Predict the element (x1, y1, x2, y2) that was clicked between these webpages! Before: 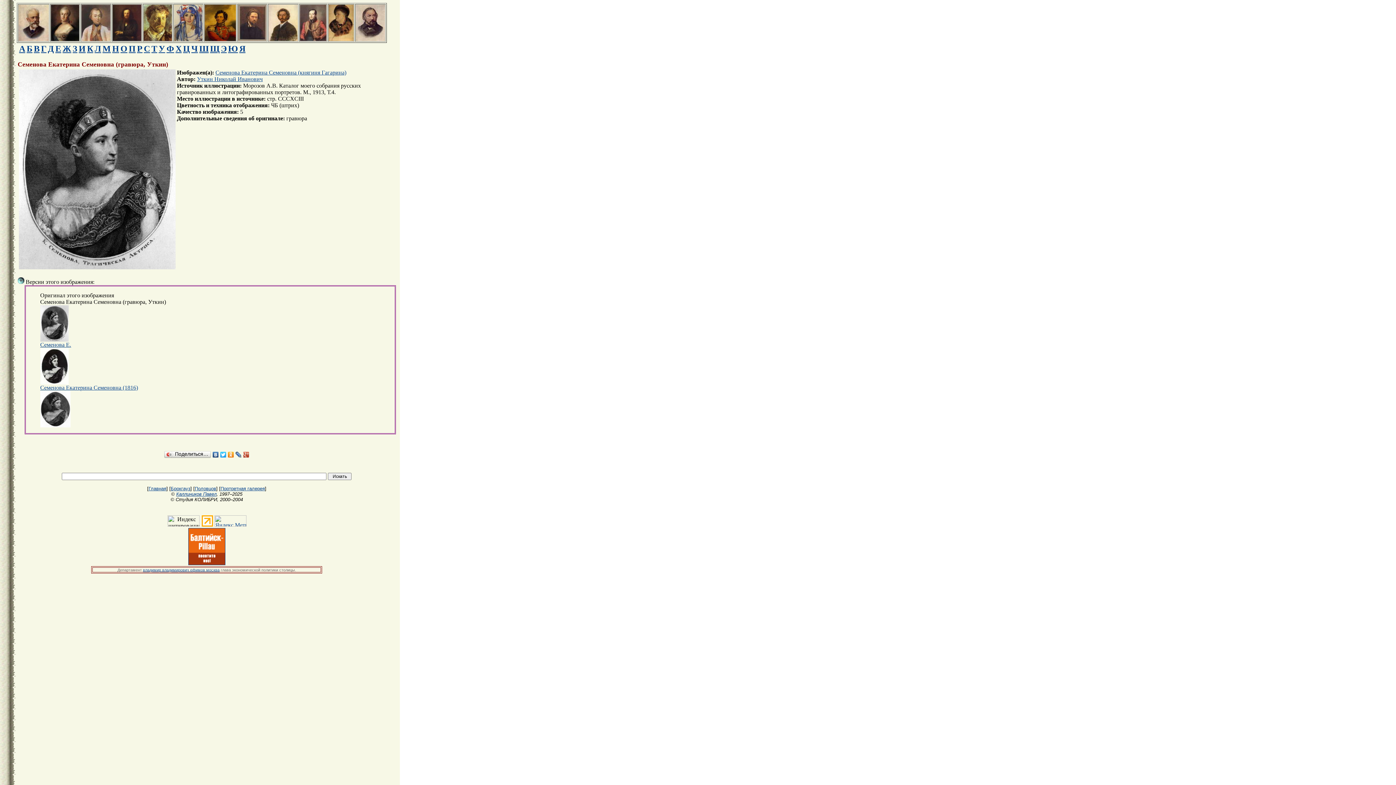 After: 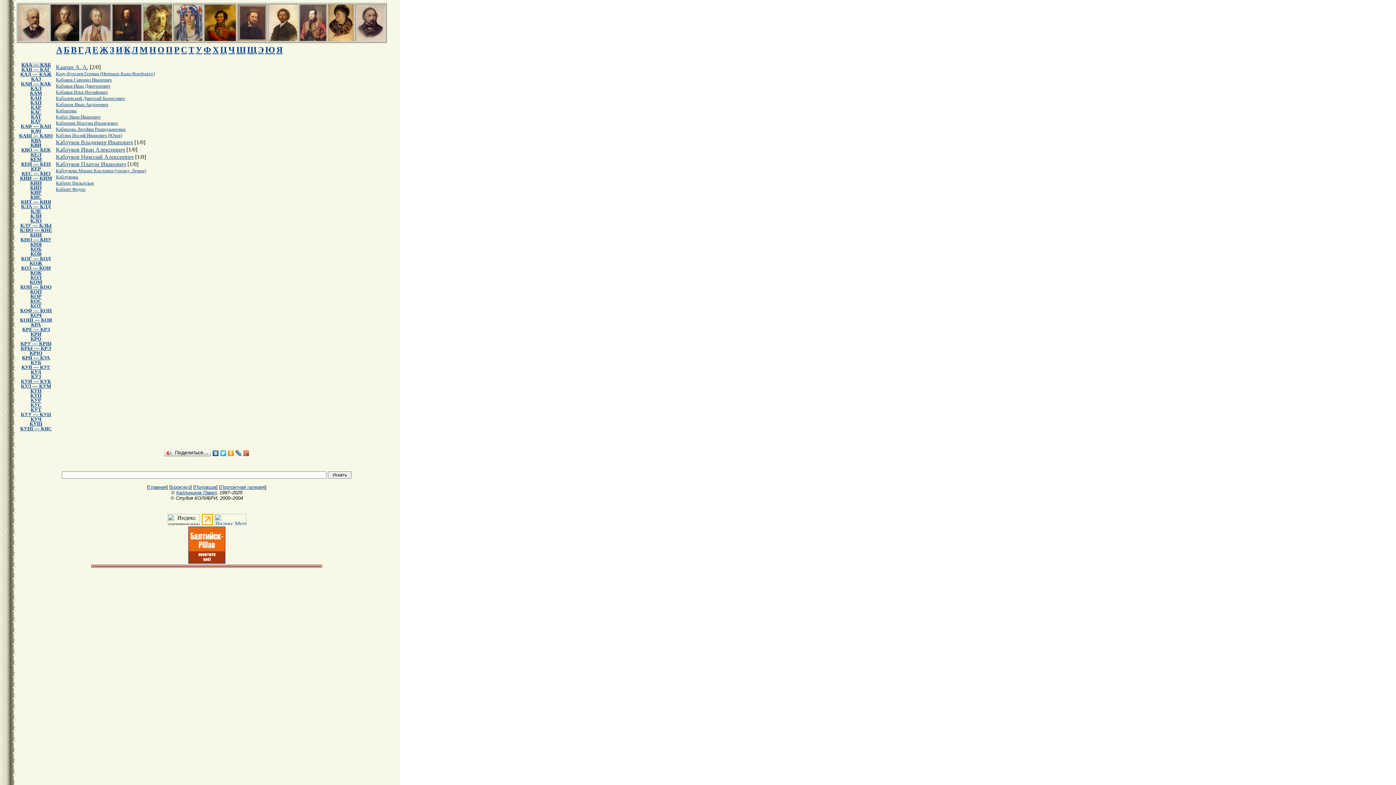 Action: label: К bbox: (87, 44, 93, 53)